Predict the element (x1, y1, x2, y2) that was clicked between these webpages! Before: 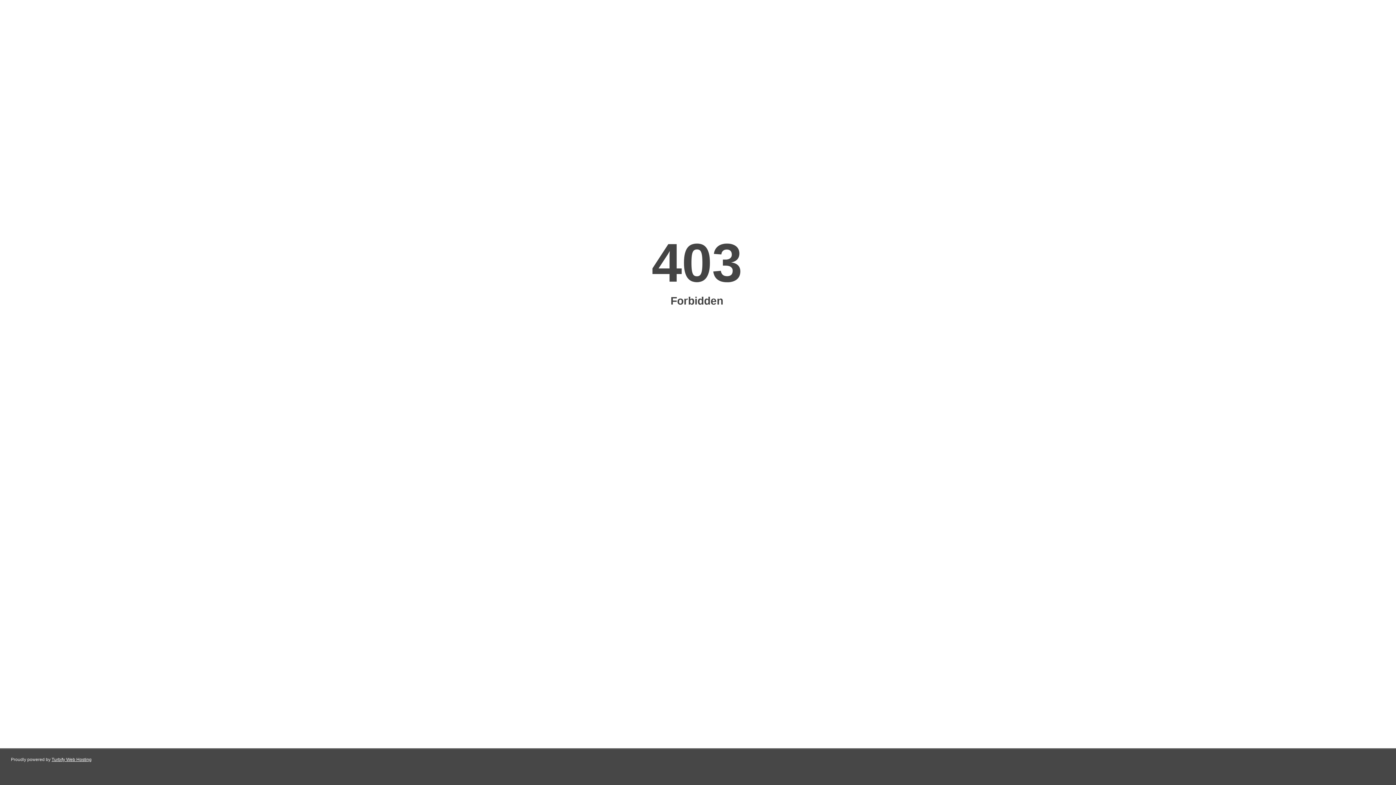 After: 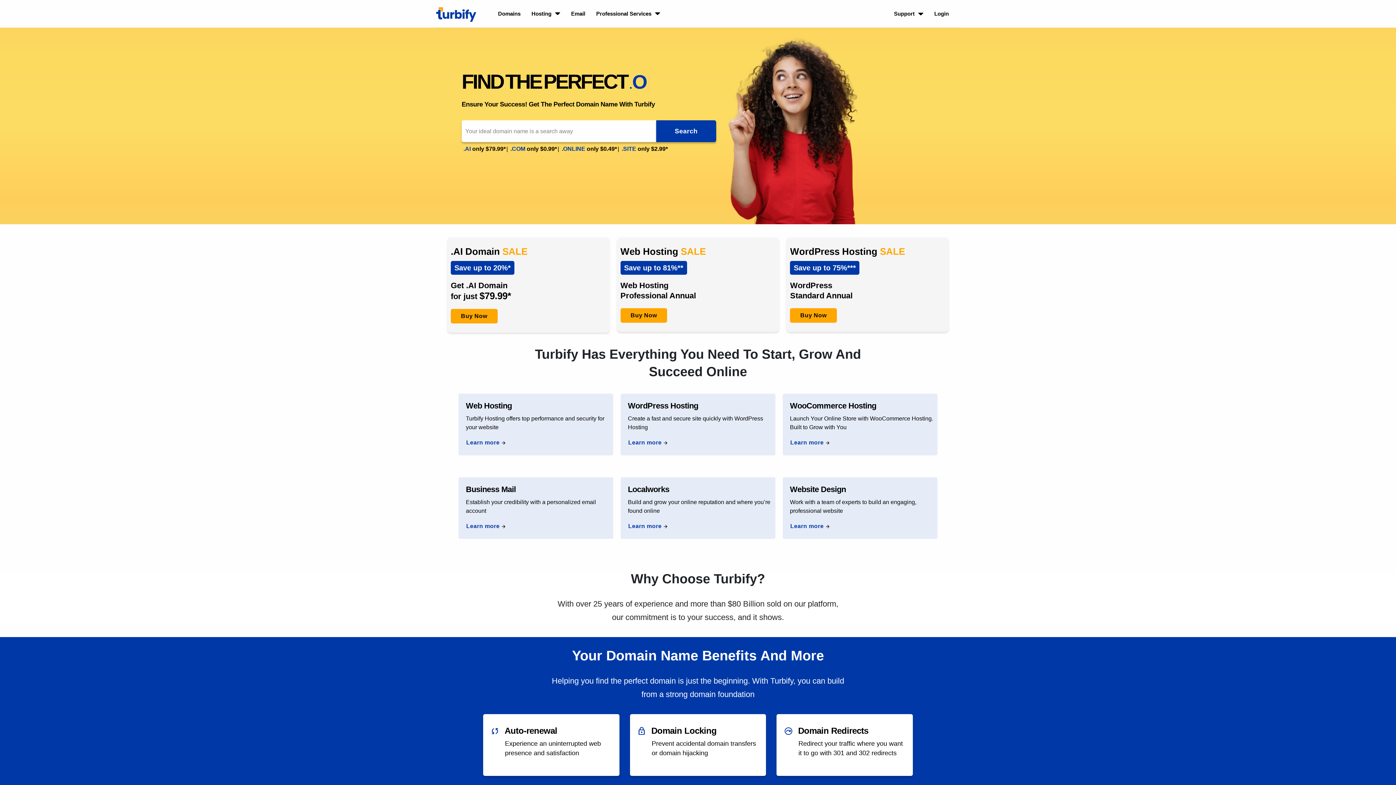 Action: bbox: (51, 757, 91, 762) label: Turbify Web Hosting